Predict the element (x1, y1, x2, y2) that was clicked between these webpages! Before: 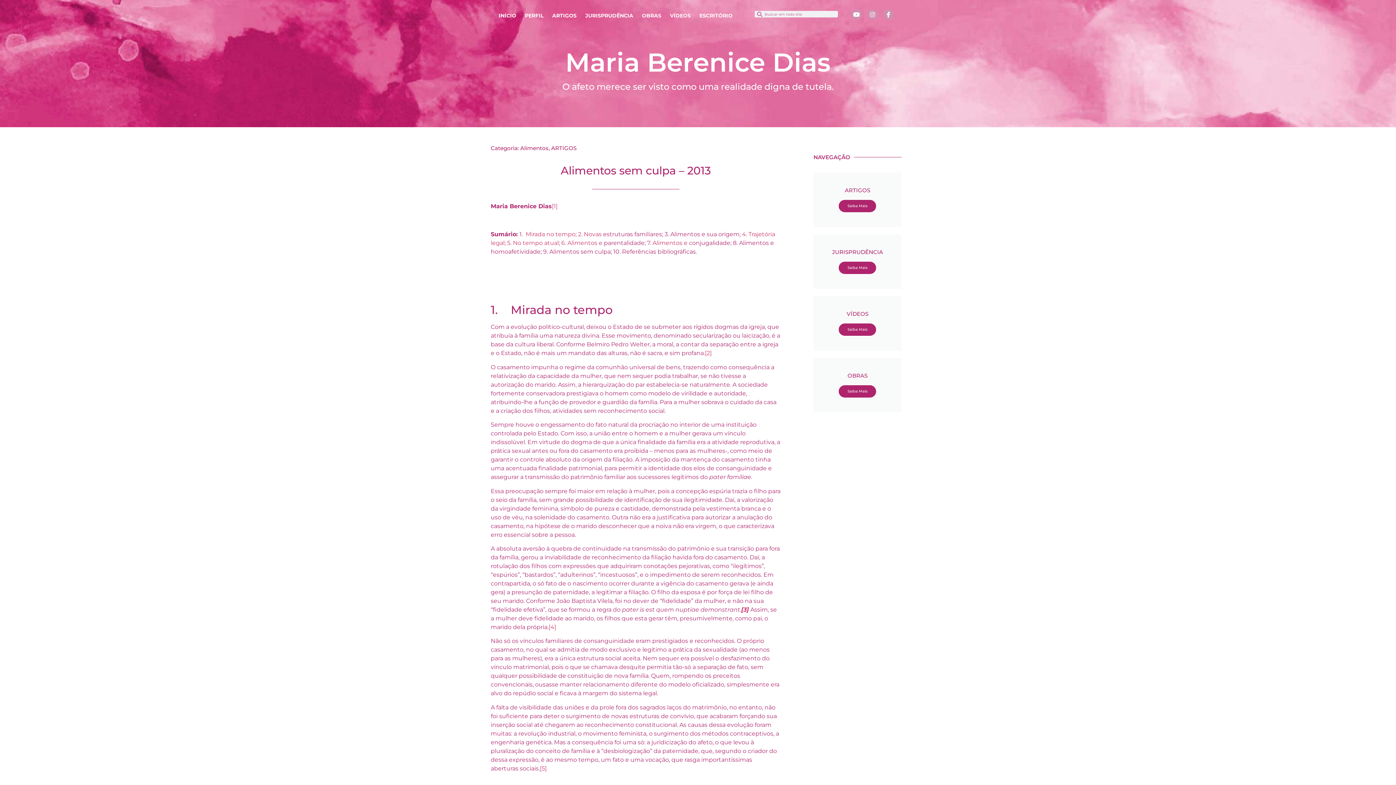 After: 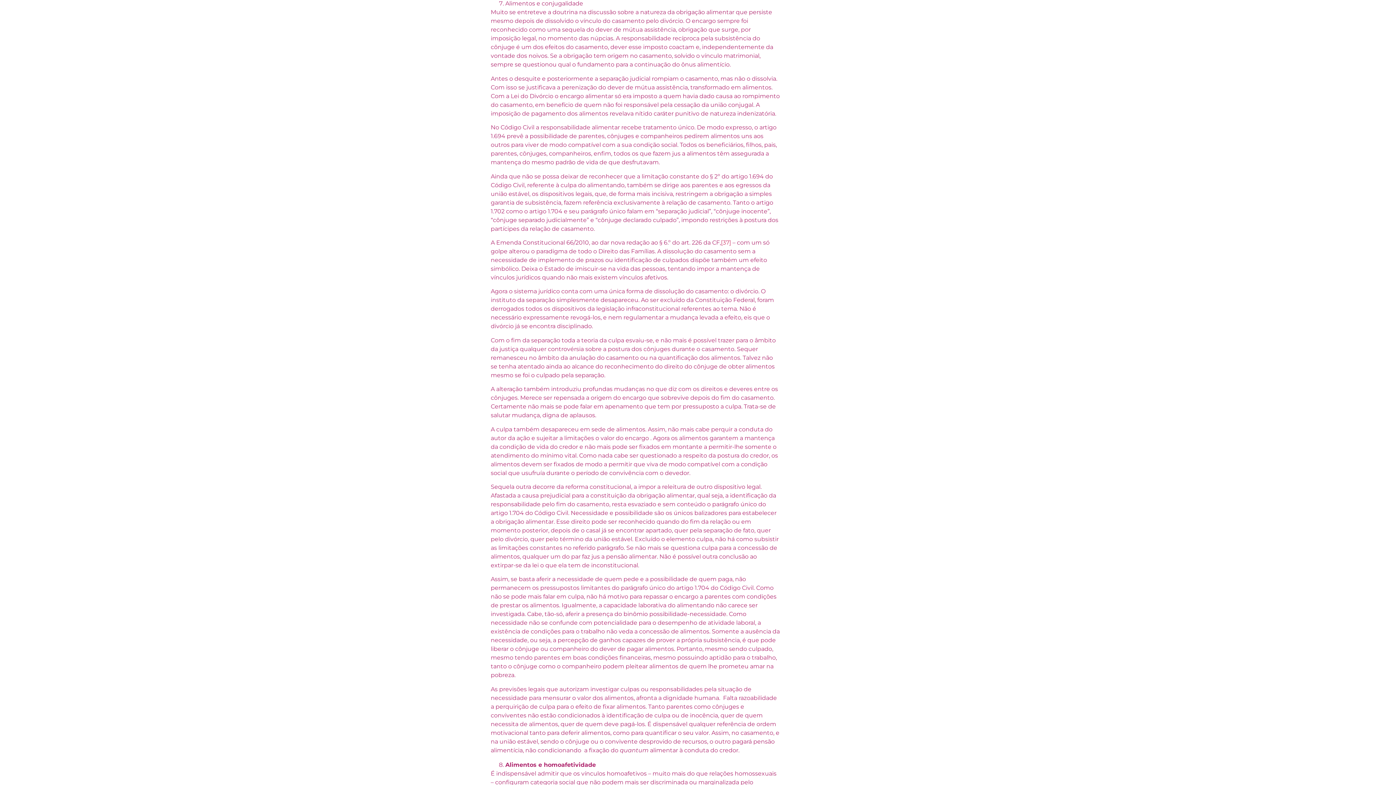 Action: bbox: (647, 239, 692, 246) label: 7. Alimentos e c